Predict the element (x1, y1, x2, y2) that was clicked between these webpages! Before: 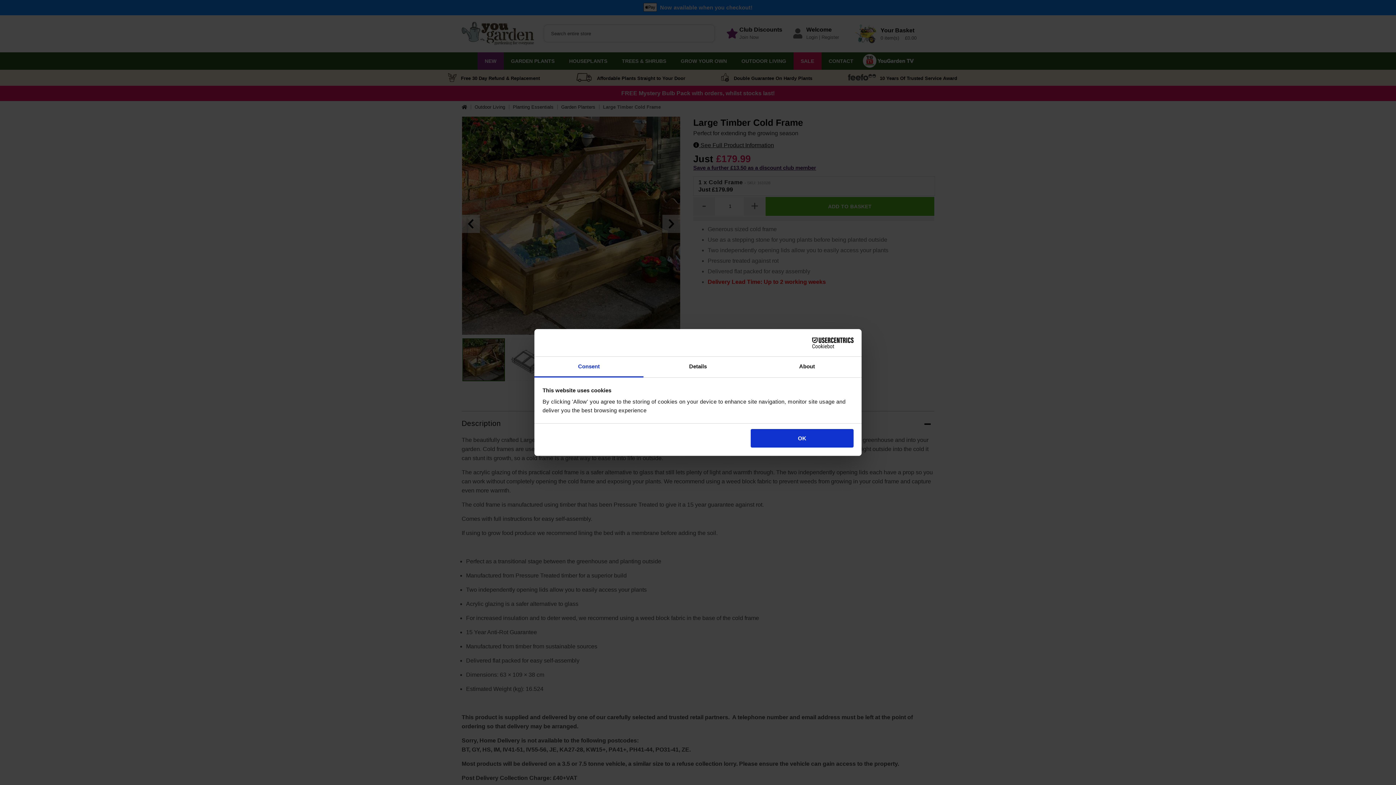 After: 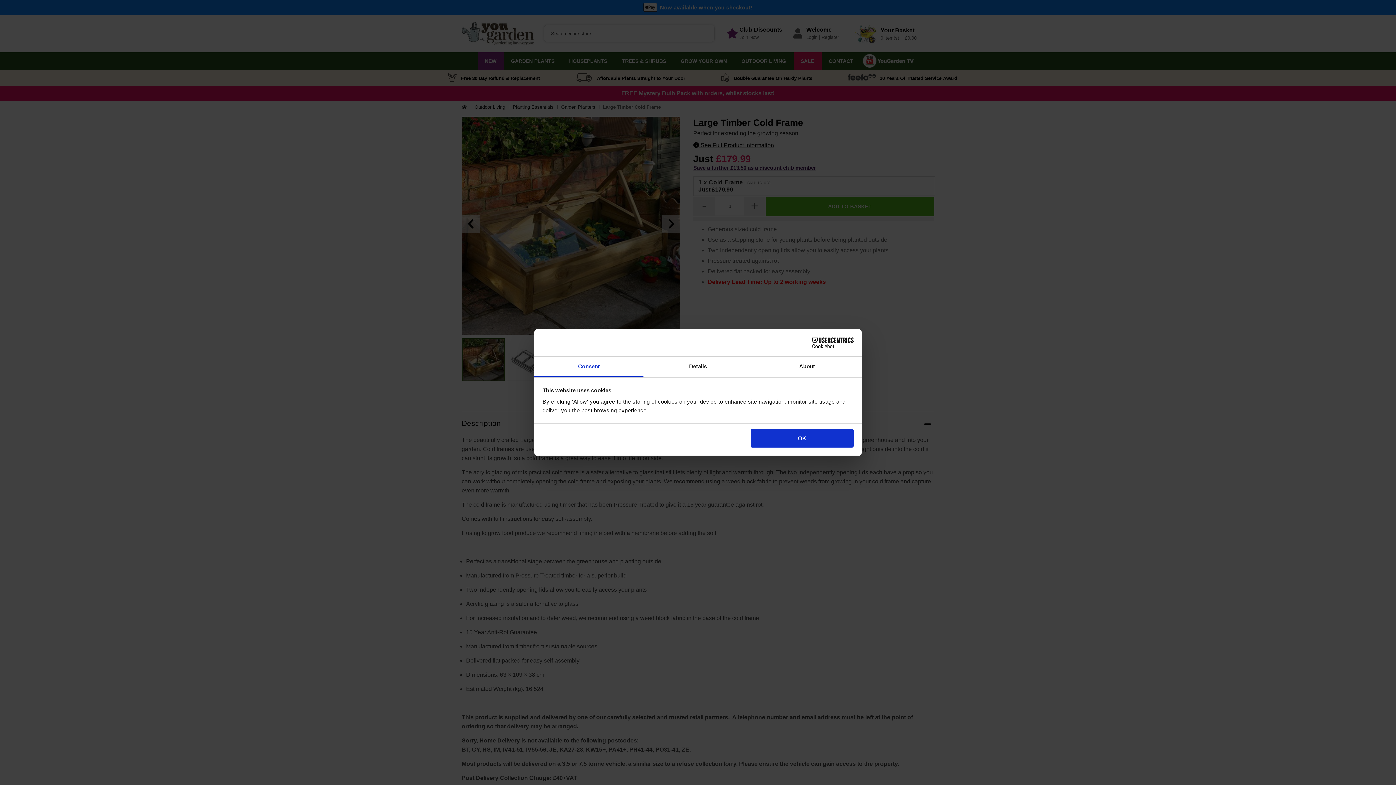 Action: label: Consent bbox: (534, 356, 643, 377)